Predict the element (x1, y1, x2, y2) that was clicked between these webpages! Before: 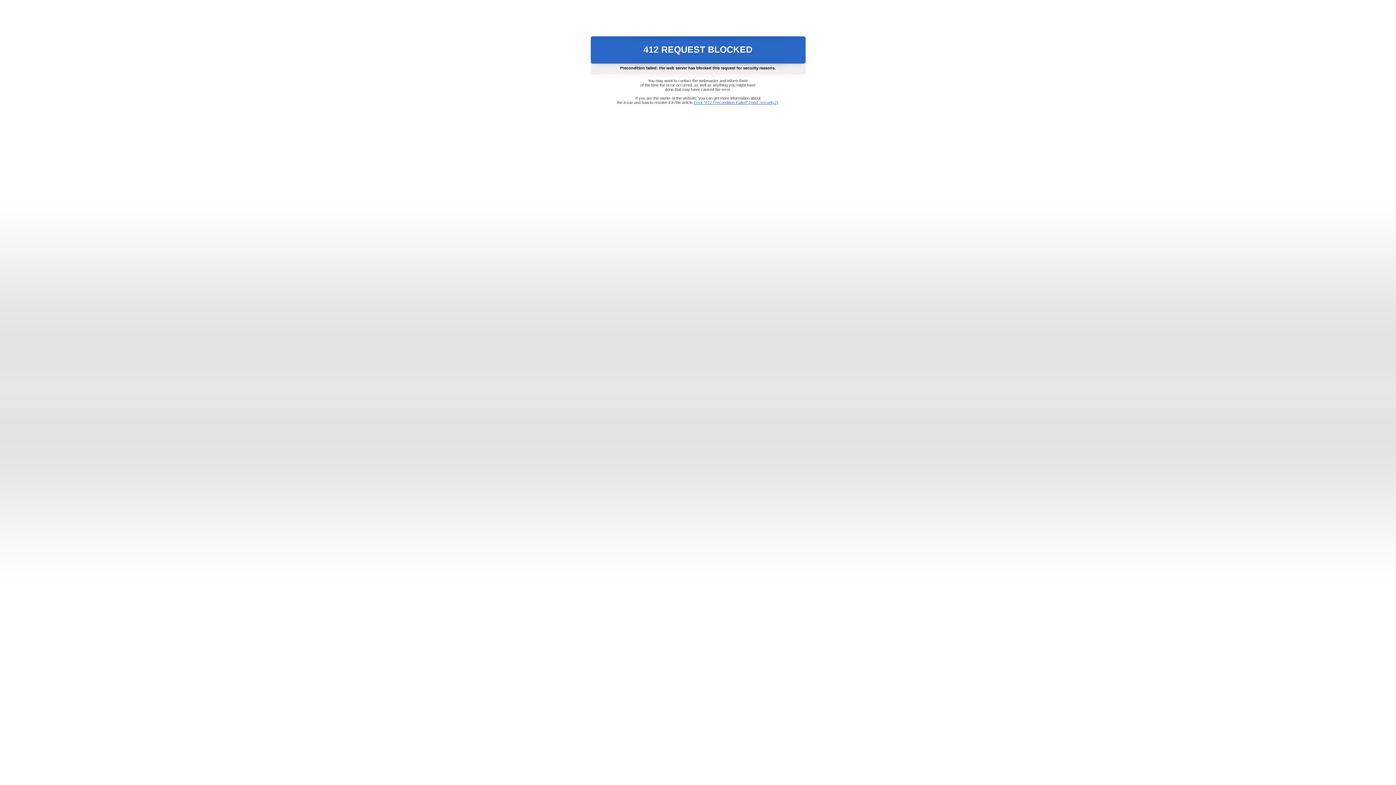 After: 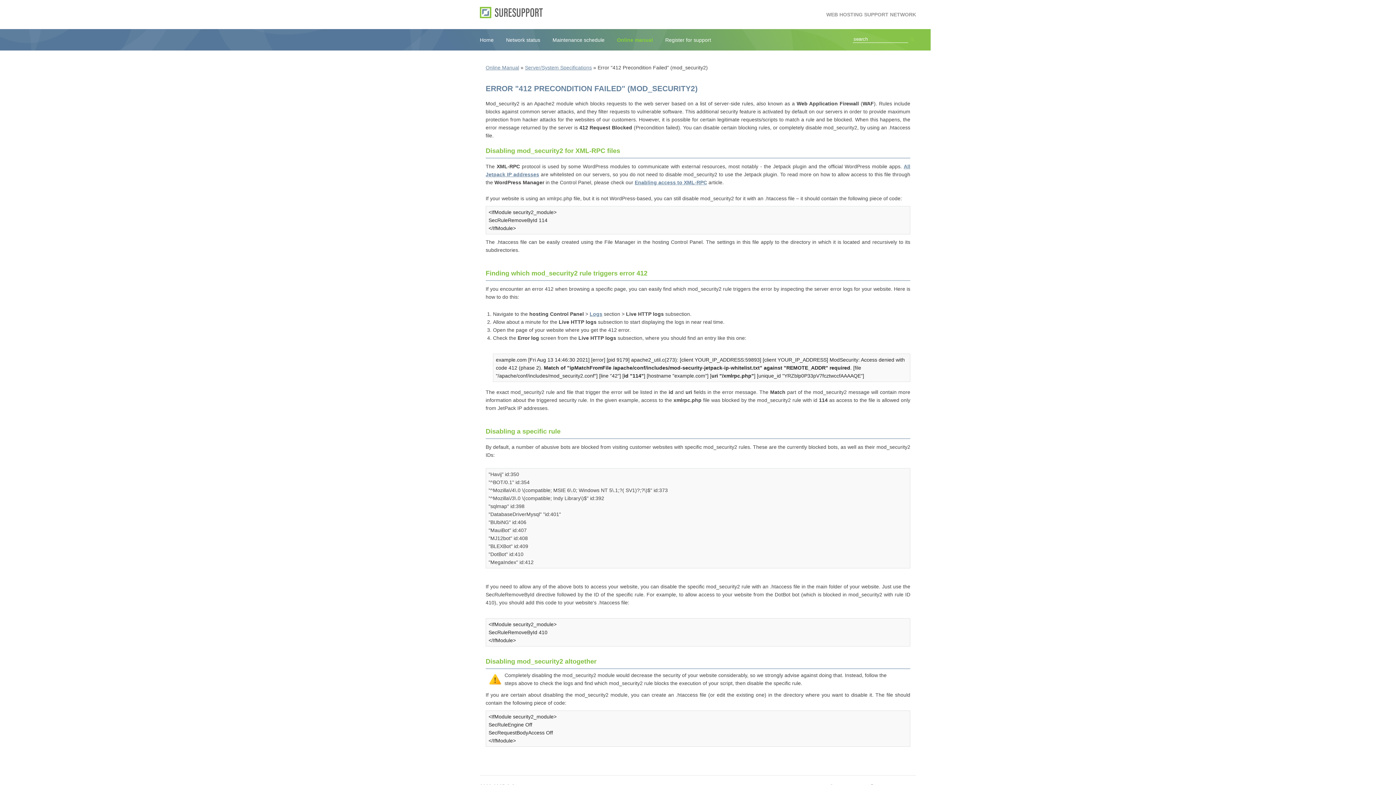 Action: bbox: (693, 100, 778, 104) label: Error "412 Precondition Failed" (mod_security2)